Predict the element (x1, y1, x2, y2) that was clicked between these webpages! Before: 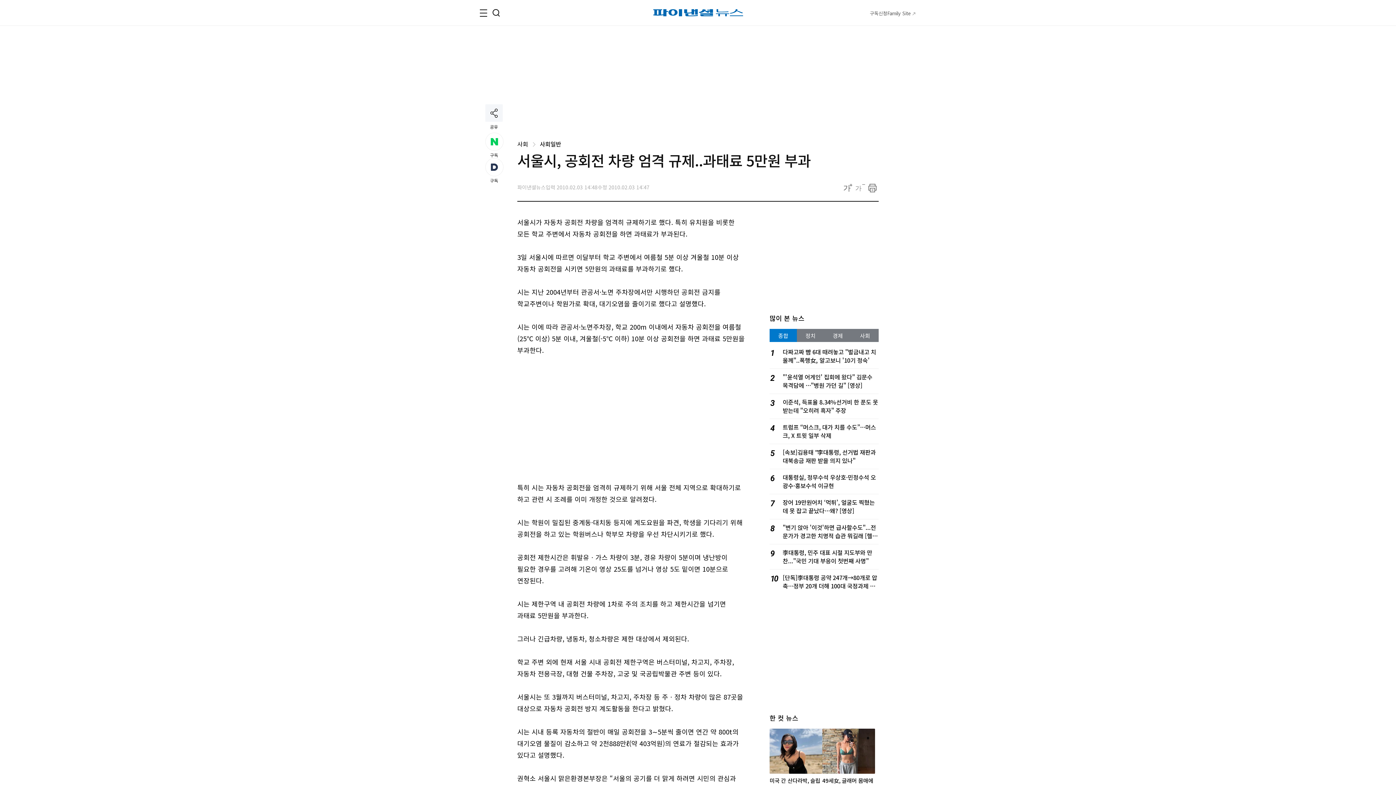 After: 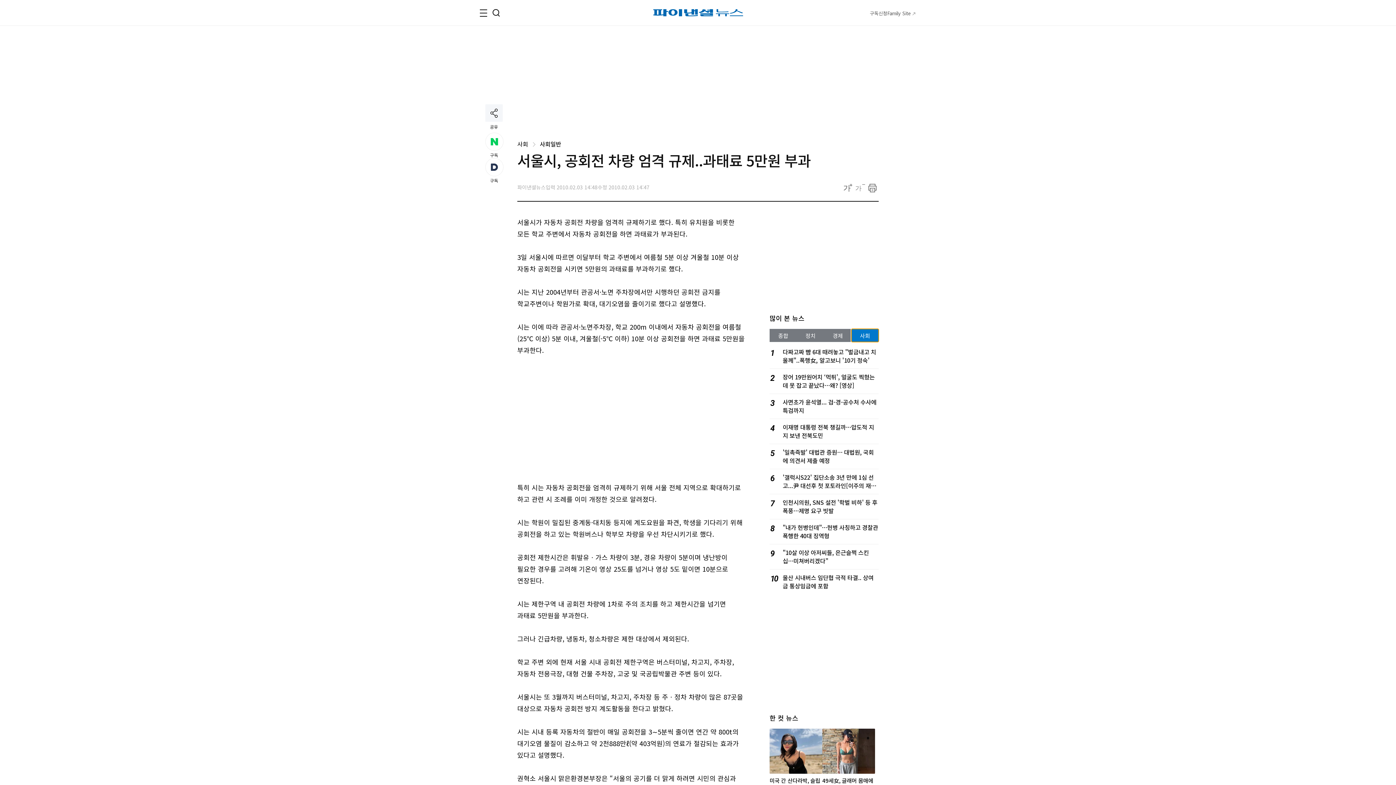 Action: bbox: (851, 329, 878, 342) label: 사회